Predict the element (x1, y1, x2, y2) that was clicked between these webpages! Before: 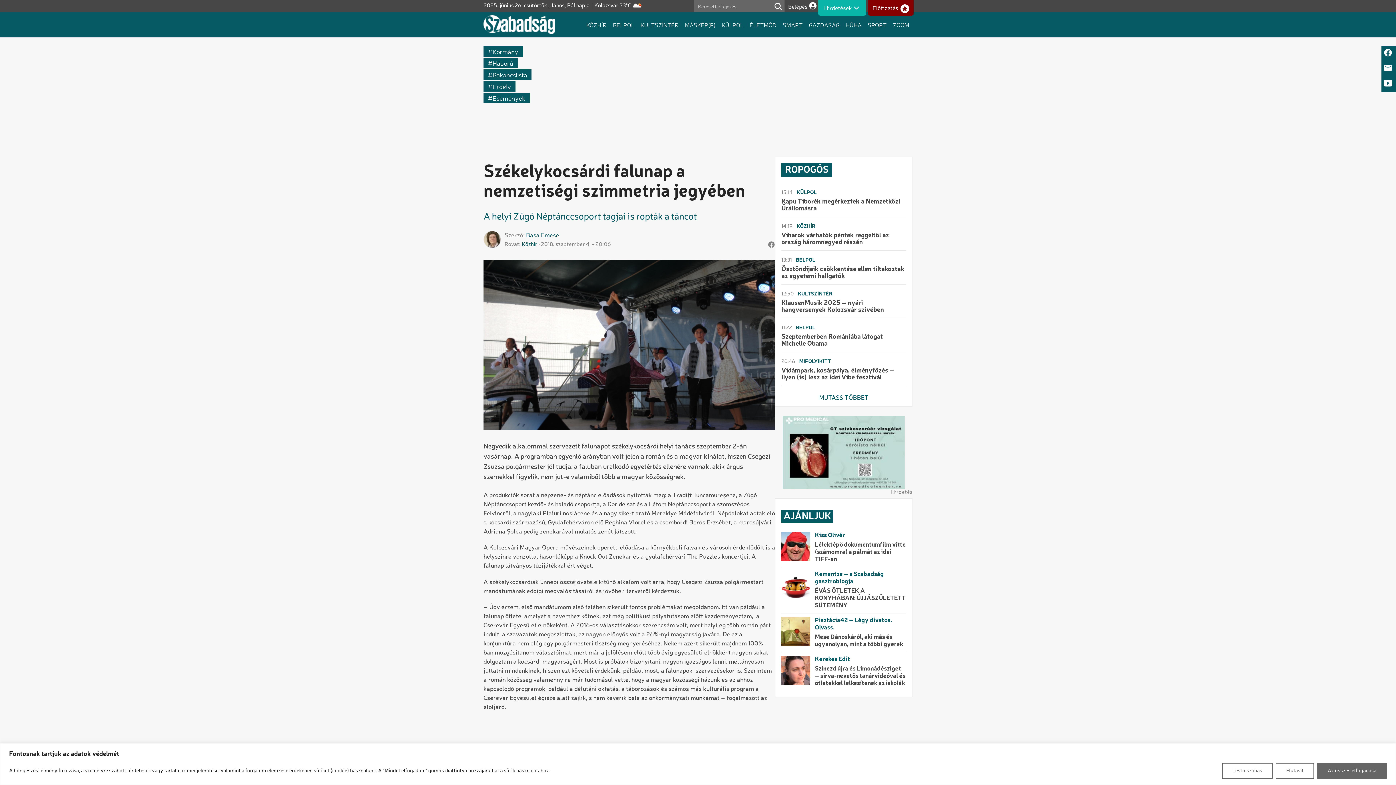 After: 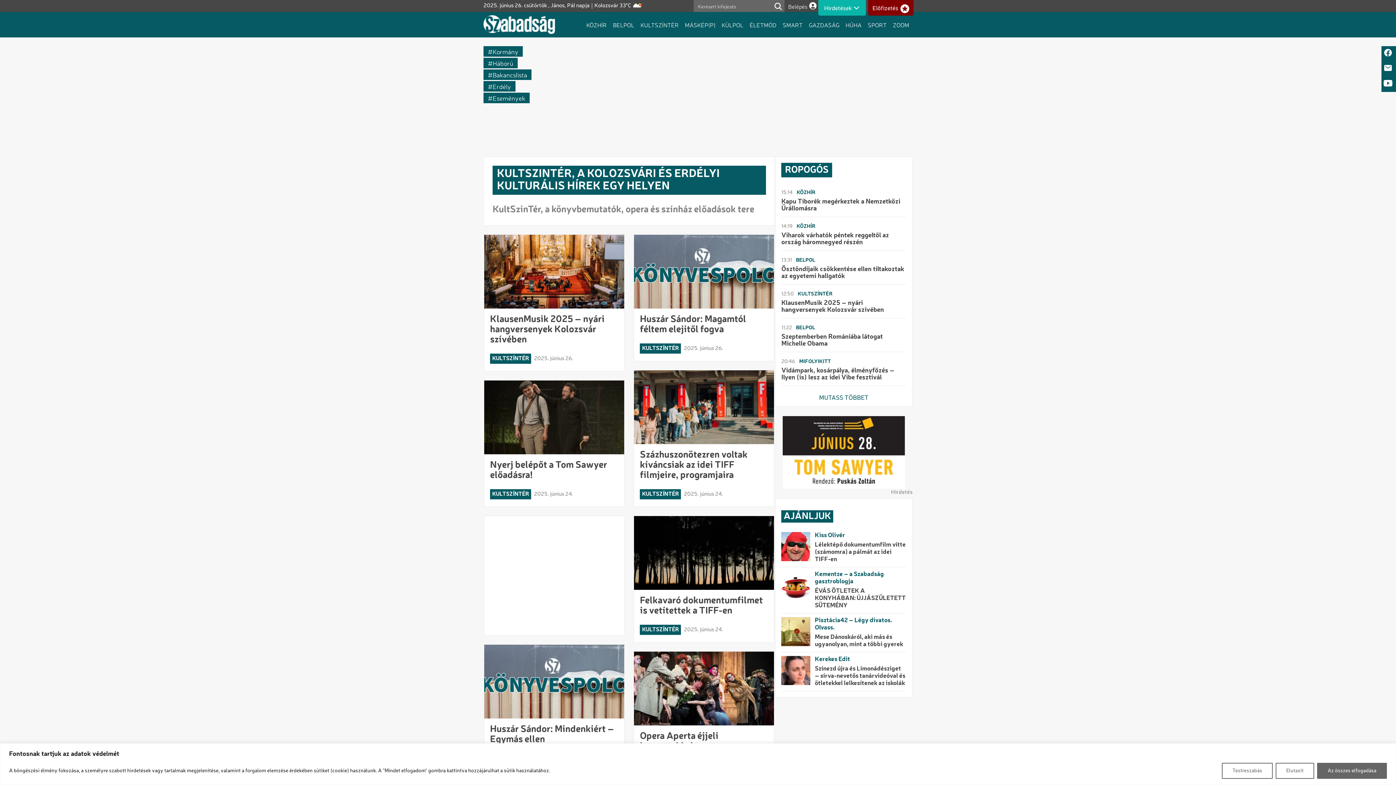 Action: label: KULTSZÍNTÉR bbox: (795, 290, 835, 298)